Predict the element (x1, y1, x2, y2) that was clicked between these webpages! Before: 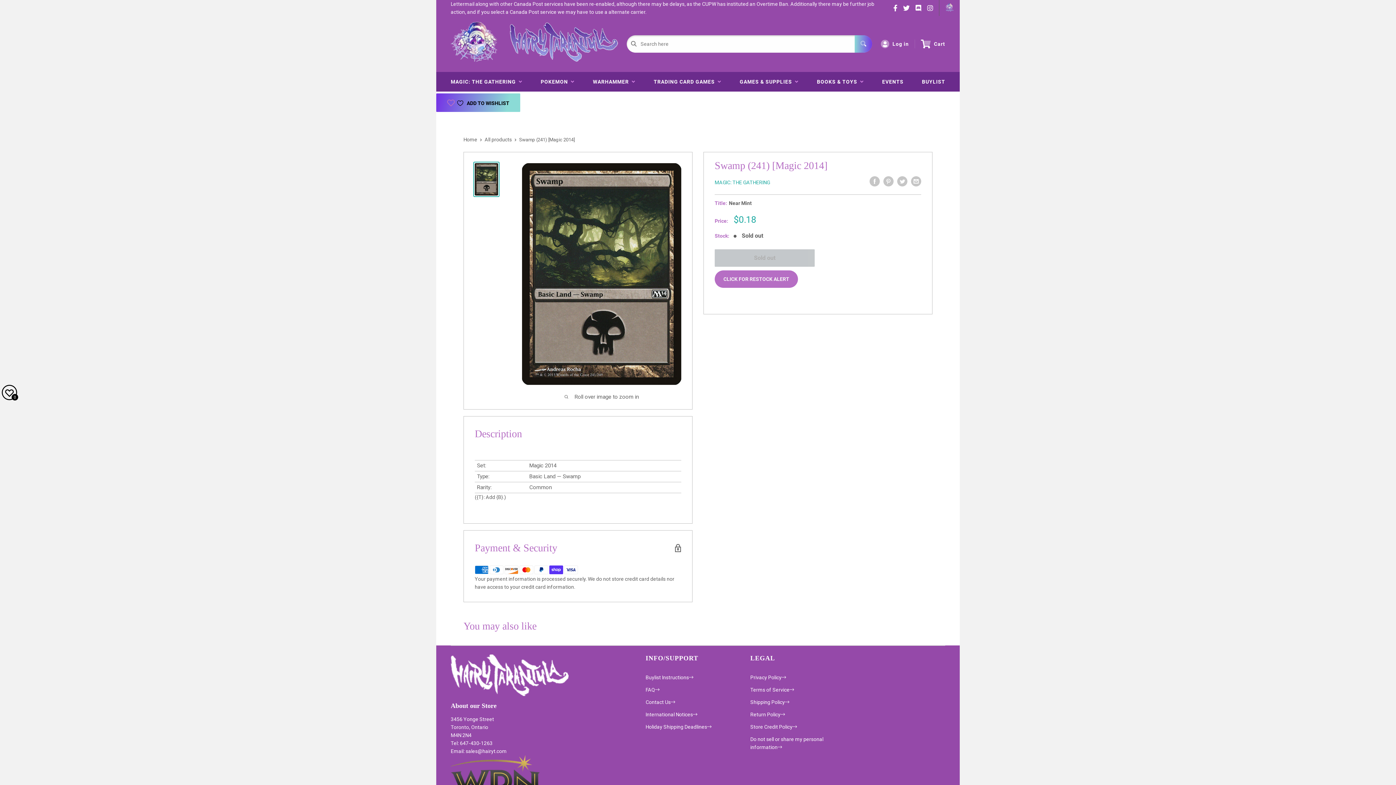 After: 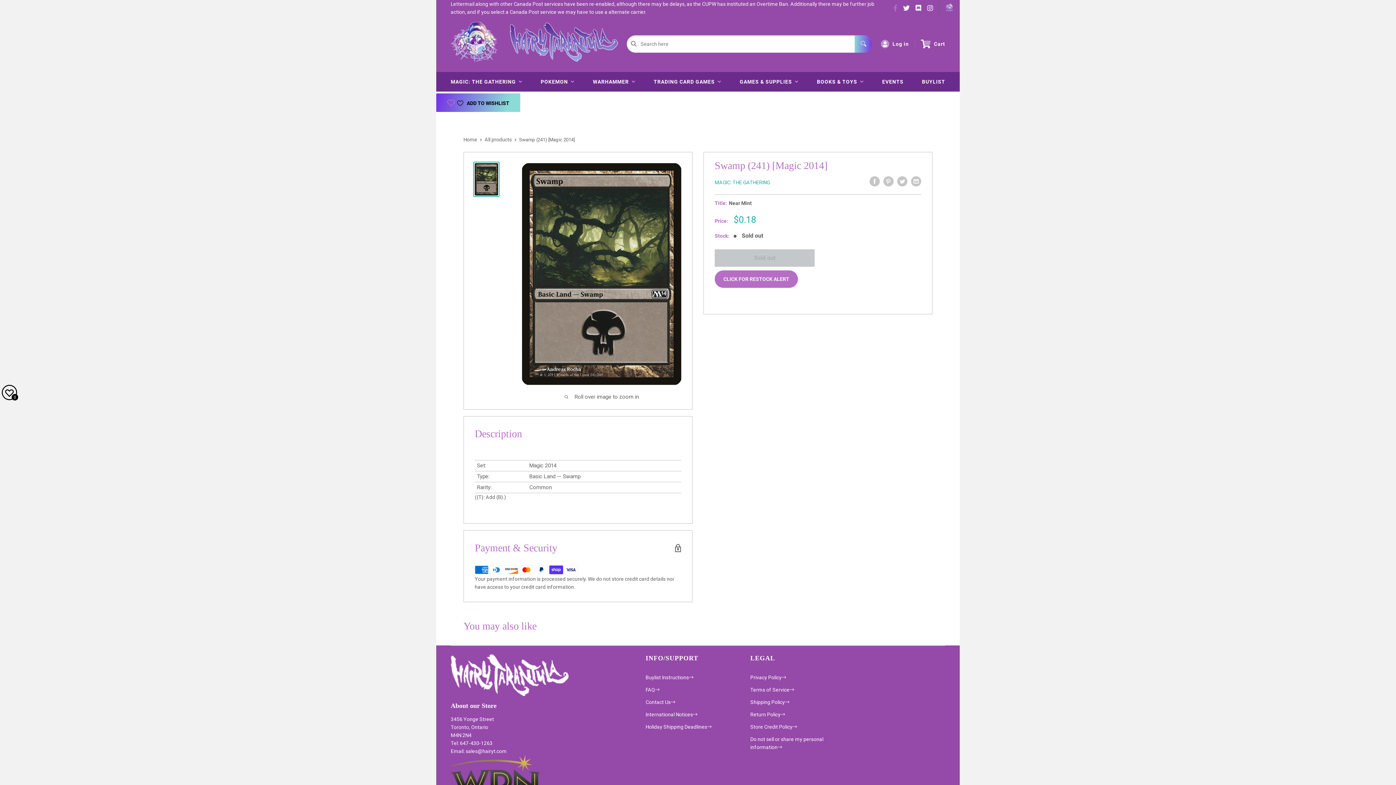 Action: bbox: (890, 4, 900, 12)